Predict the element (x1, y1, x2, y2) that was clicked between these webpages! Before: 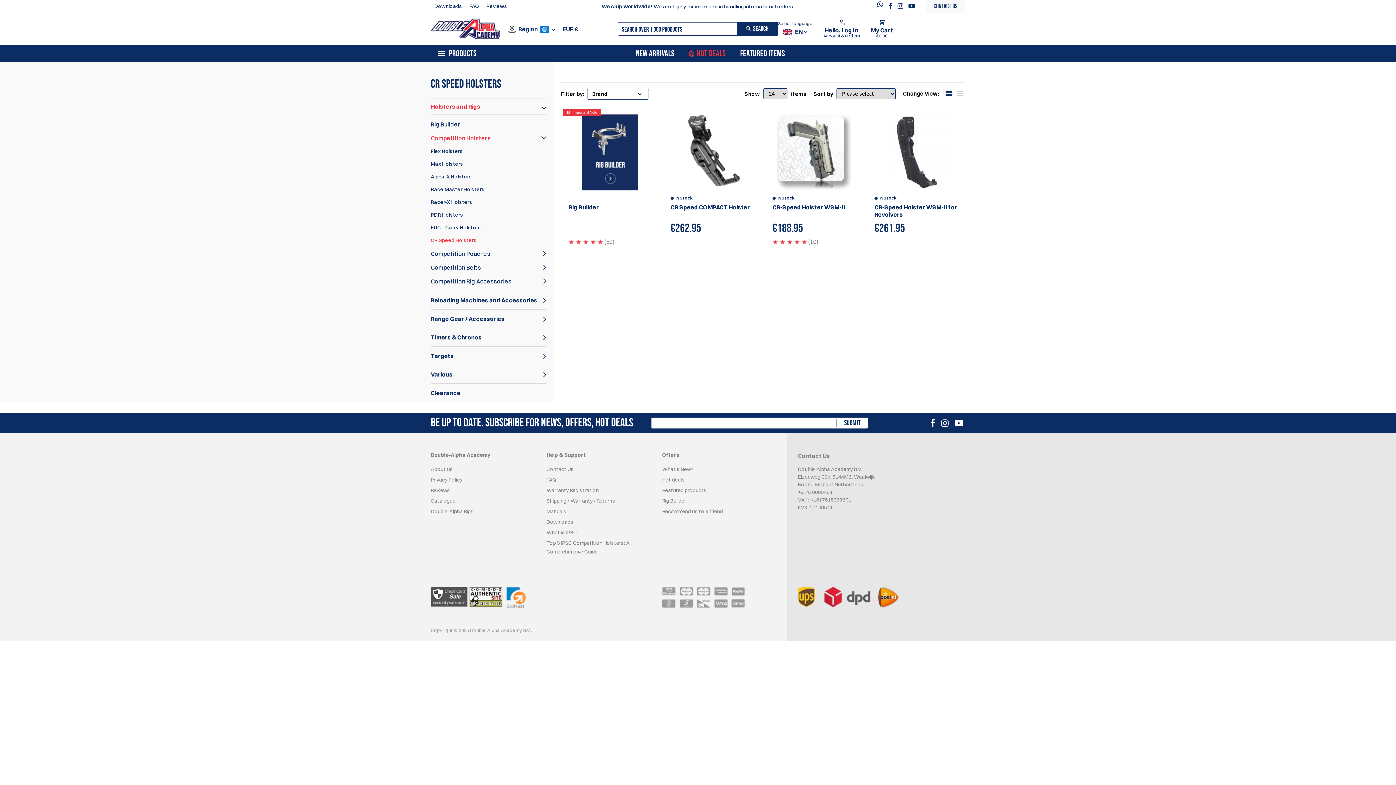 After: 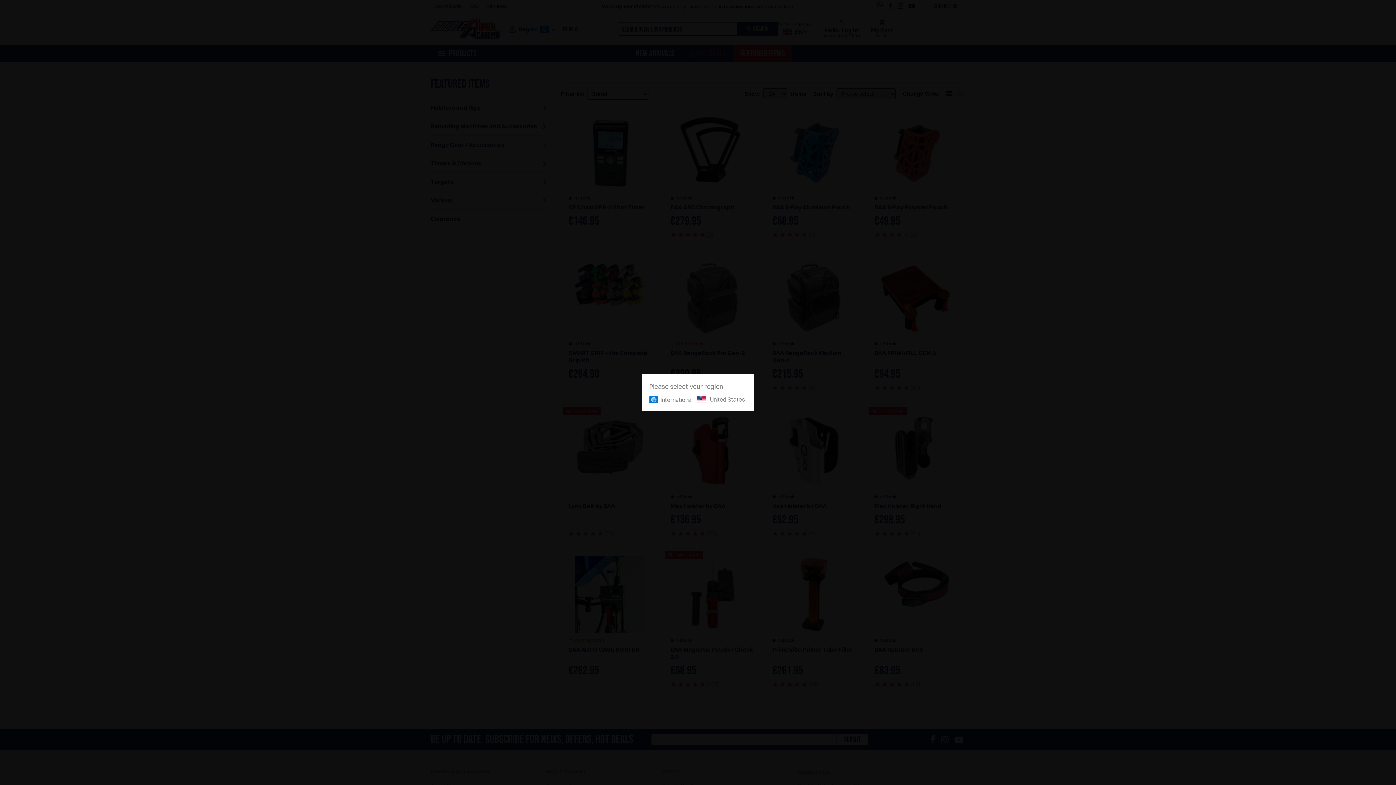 Action: bbox: (740, 48, 785, 58) label: FEATURED ITEMS